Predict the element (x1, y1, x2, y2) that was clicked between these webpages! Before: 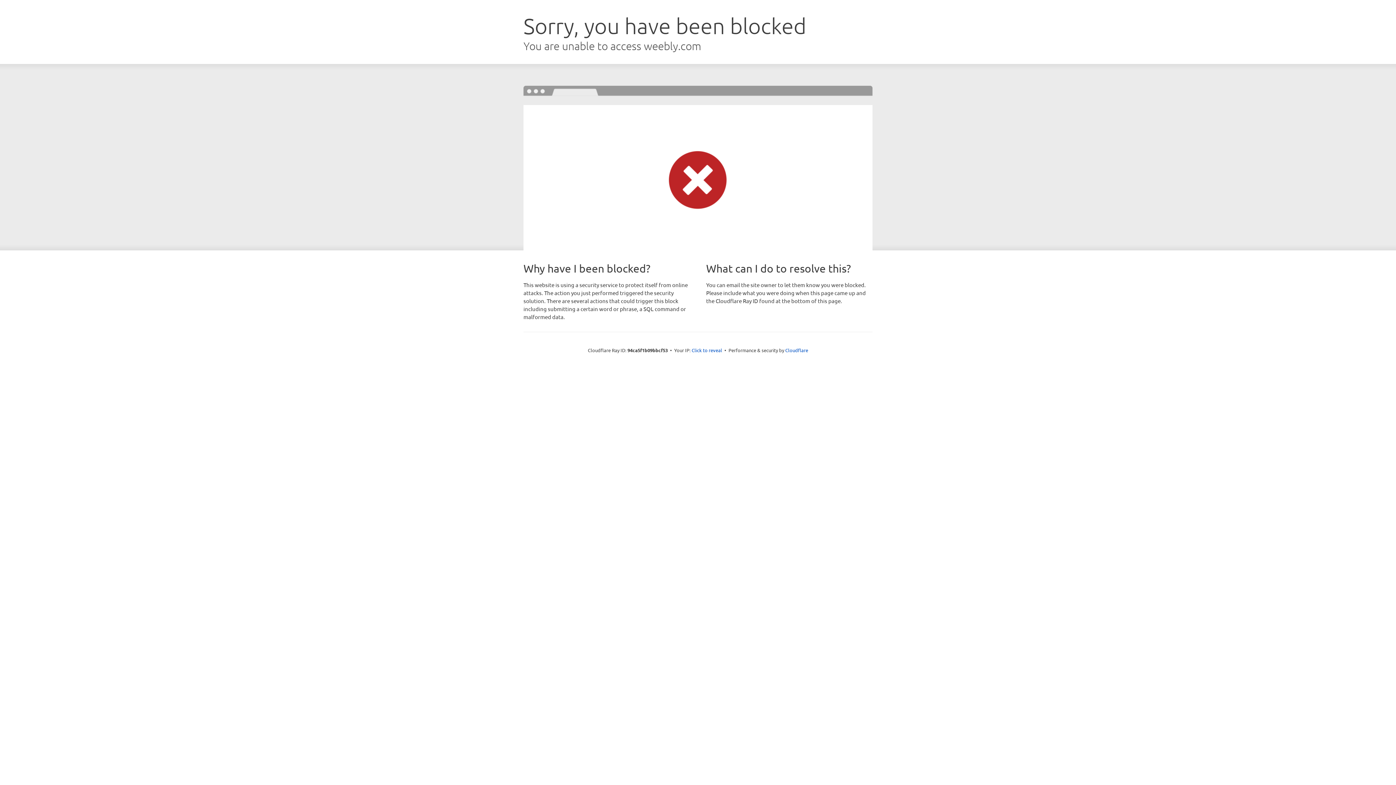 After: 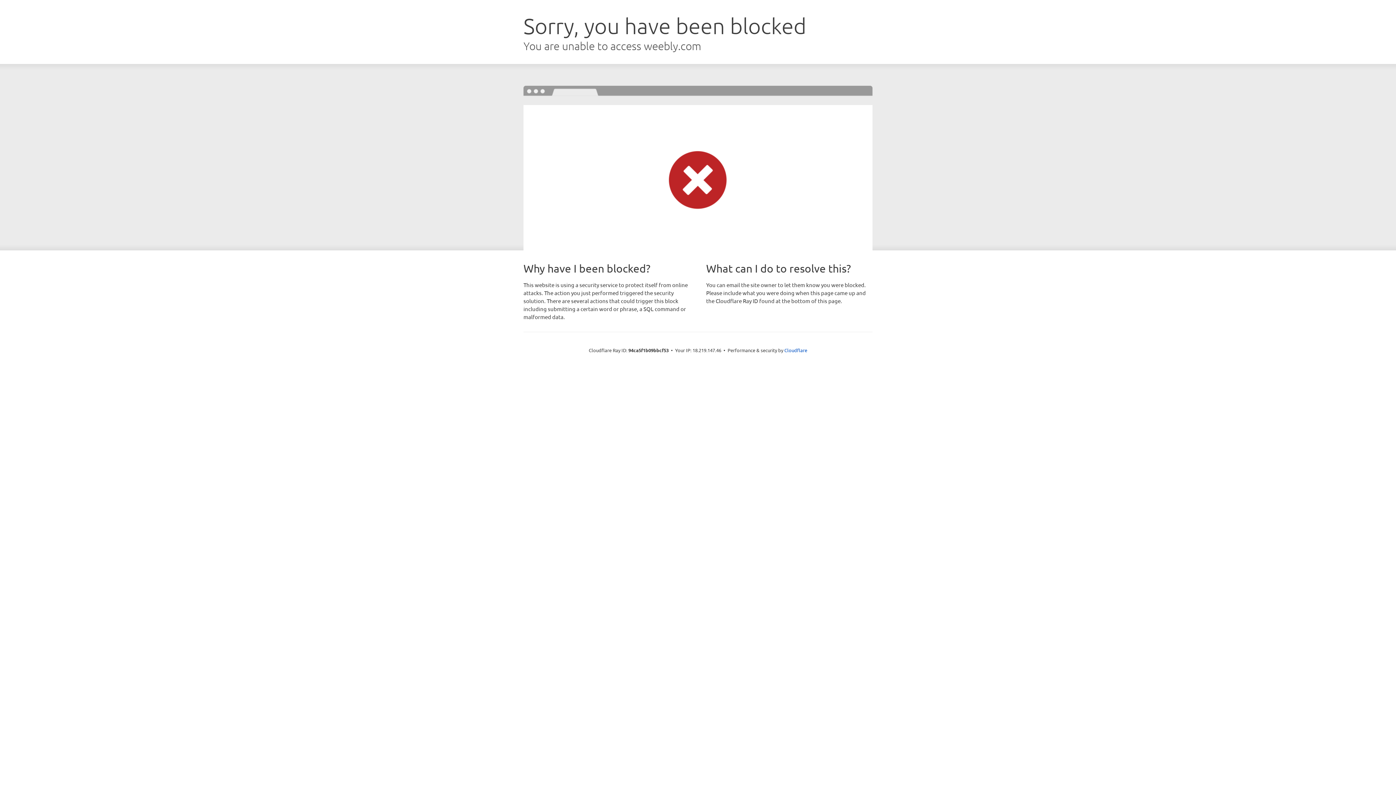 Action: label: Click to reveal bbox: (691, 346, 722, 353)